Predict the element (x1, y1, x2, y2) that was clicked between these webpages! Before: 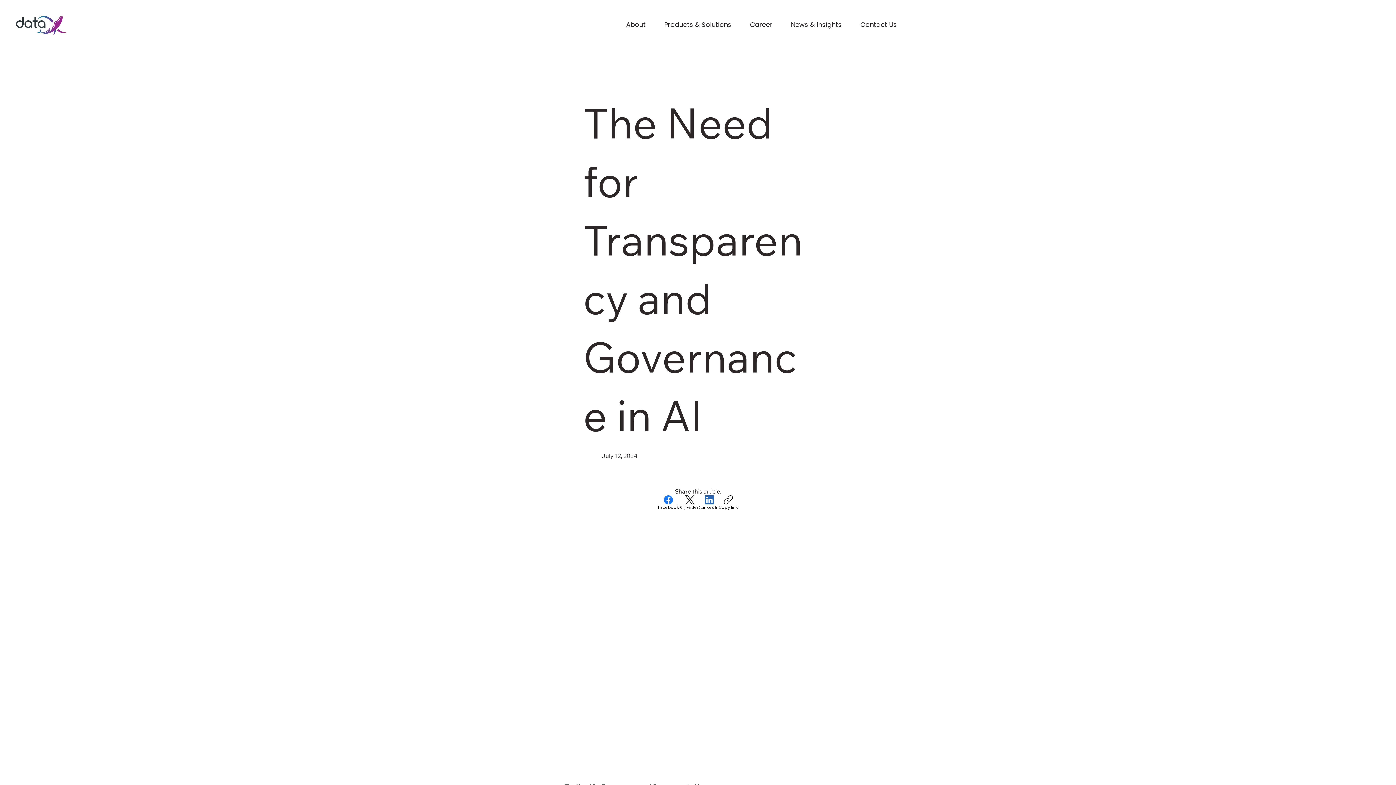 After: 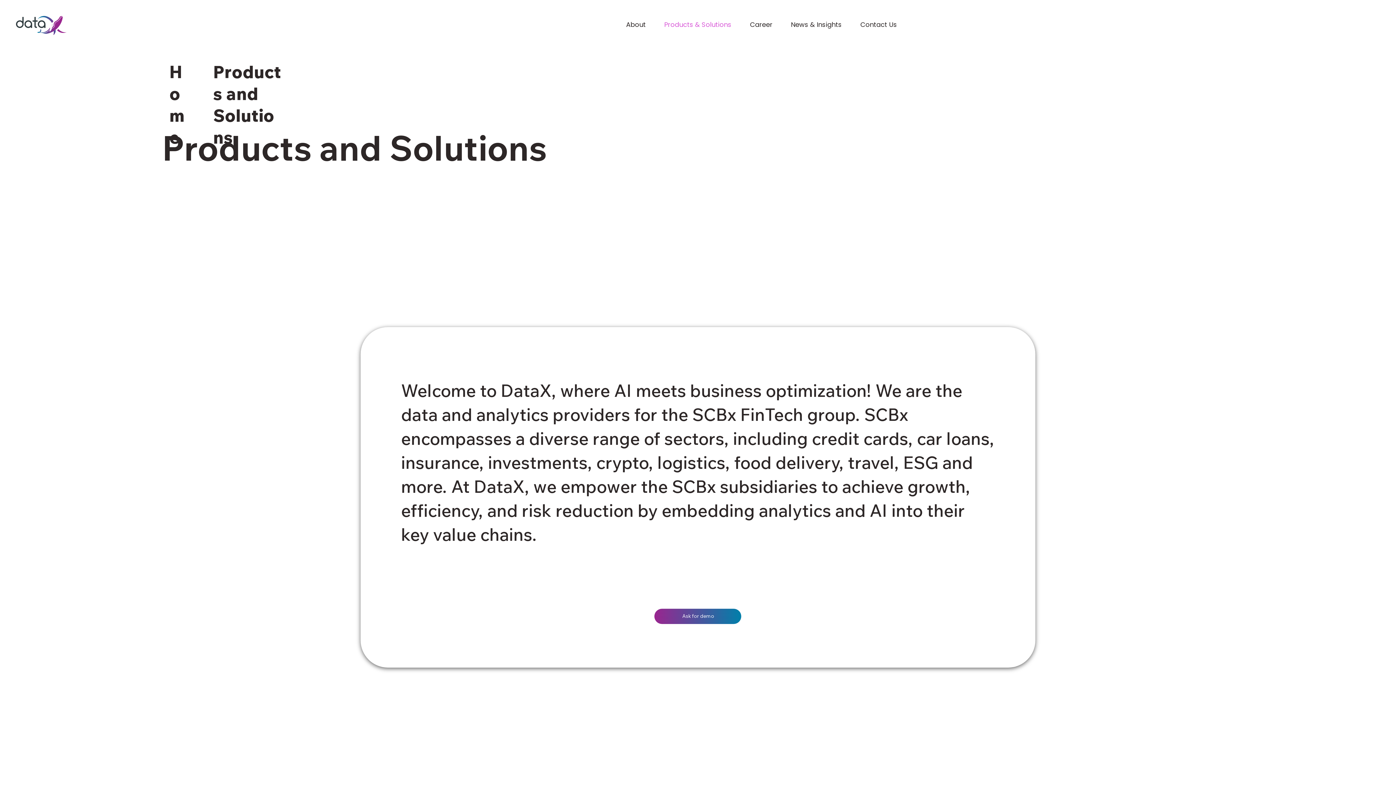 Action: bbox: (652, 16, 735, 33) label: Products & Solutions